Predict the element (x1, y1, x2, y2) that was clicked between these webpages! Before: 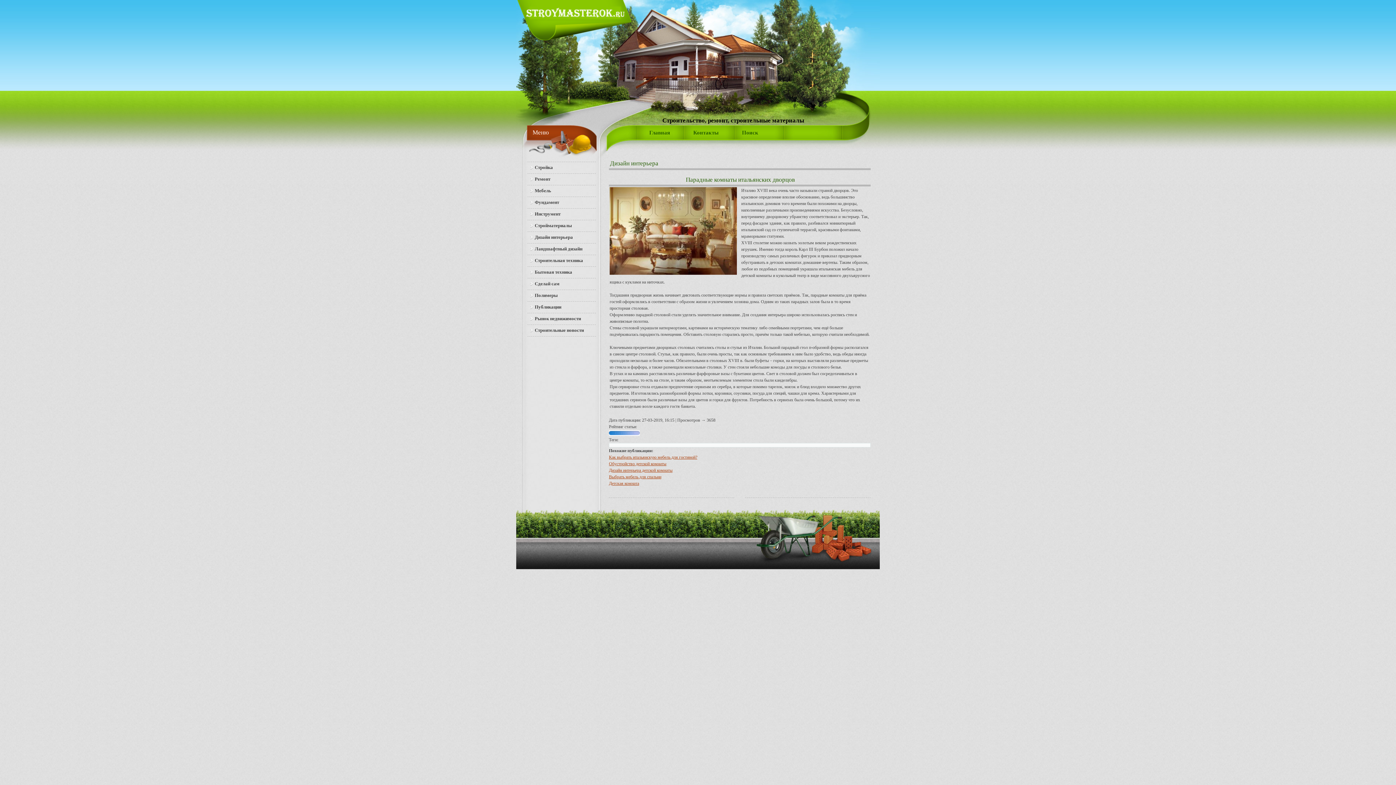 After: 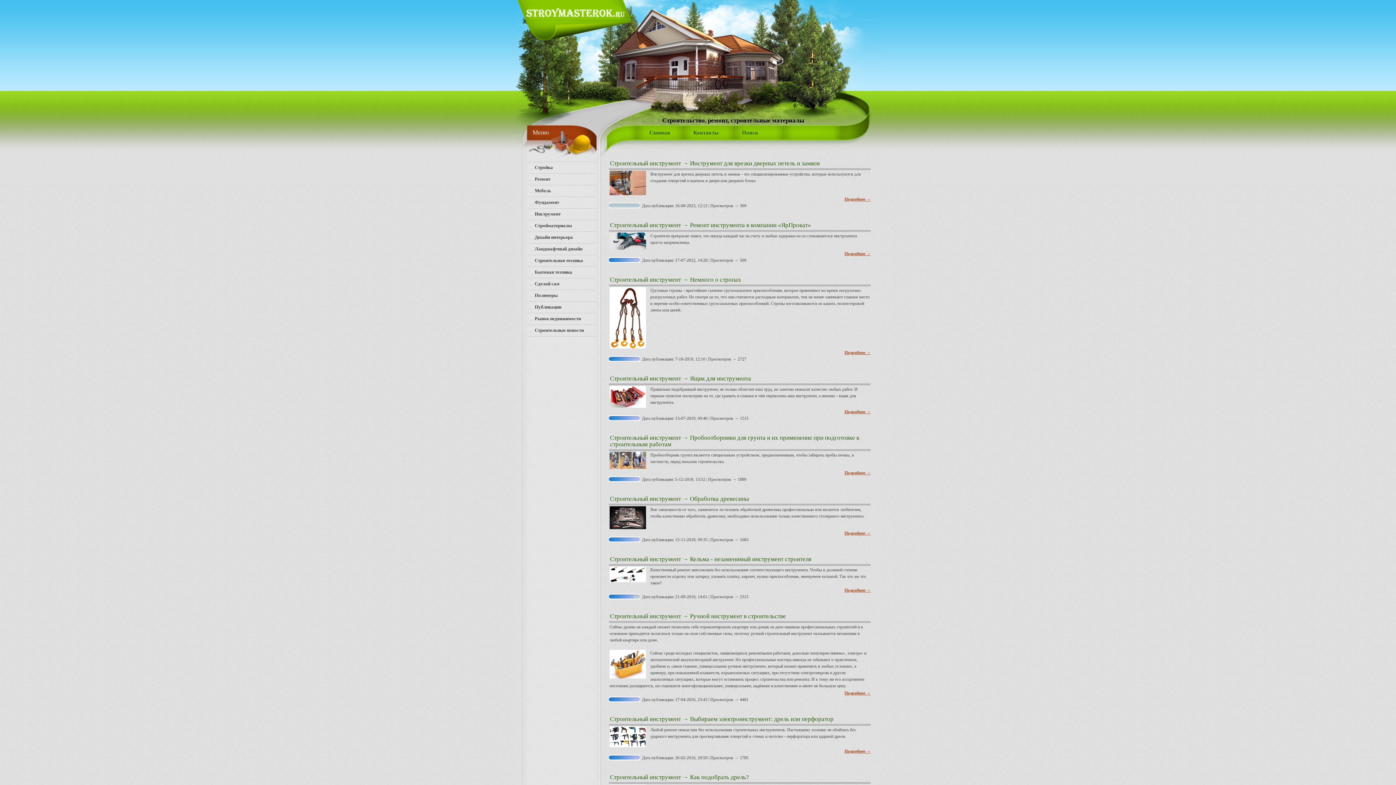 Action: label: Инструмент bbox: (527, 209, 596, 218)